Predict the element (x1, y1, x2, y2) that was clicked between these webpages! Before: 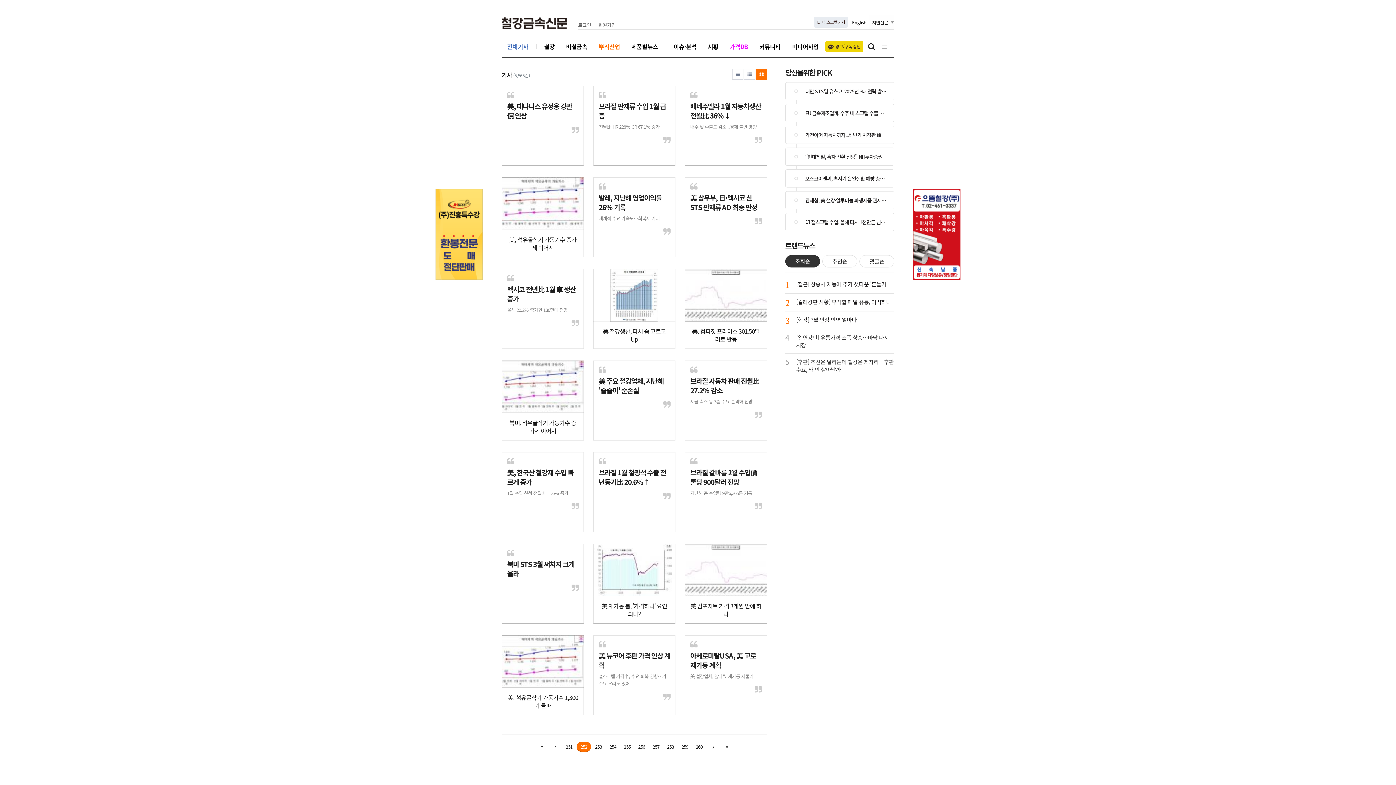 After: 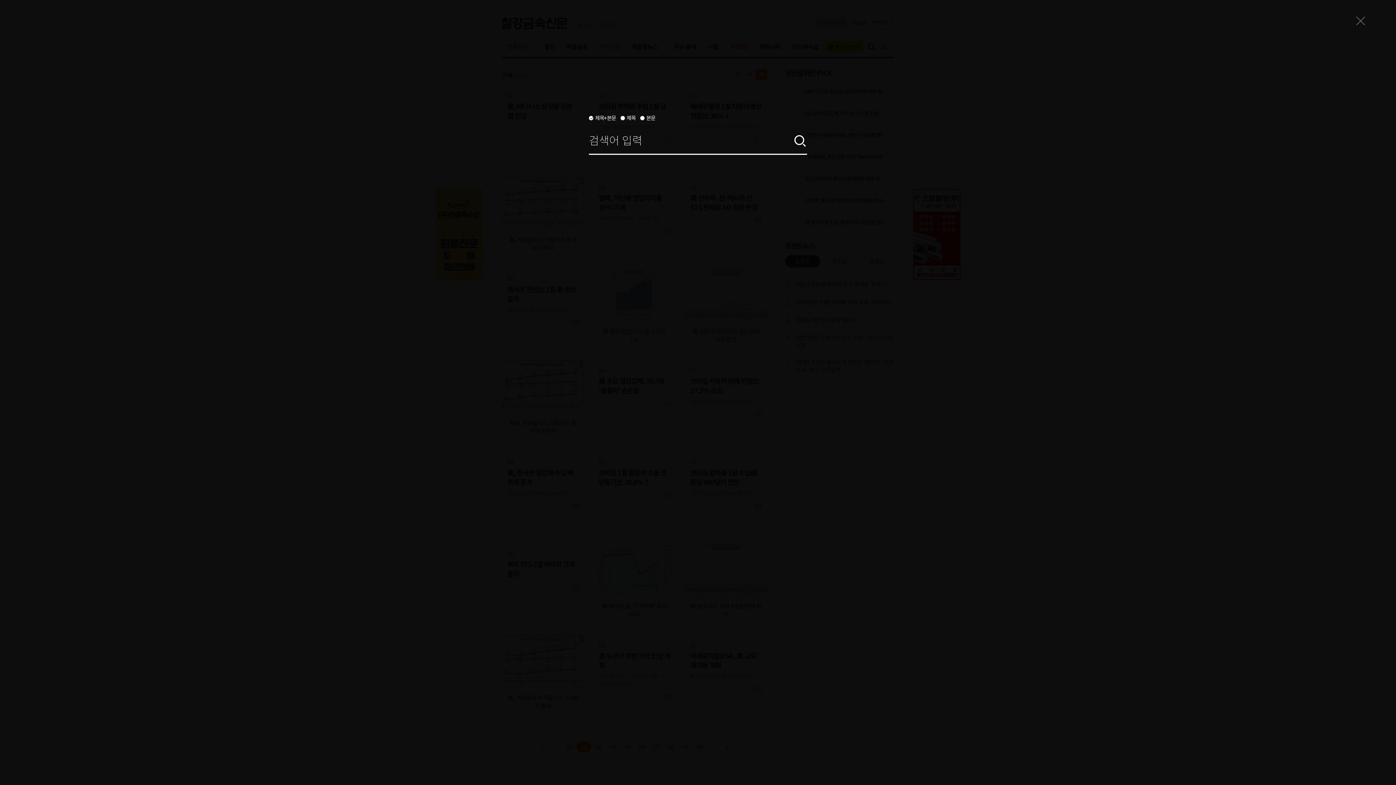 Action: bbox: (867, 36, 876, 57) label: 검색버튼